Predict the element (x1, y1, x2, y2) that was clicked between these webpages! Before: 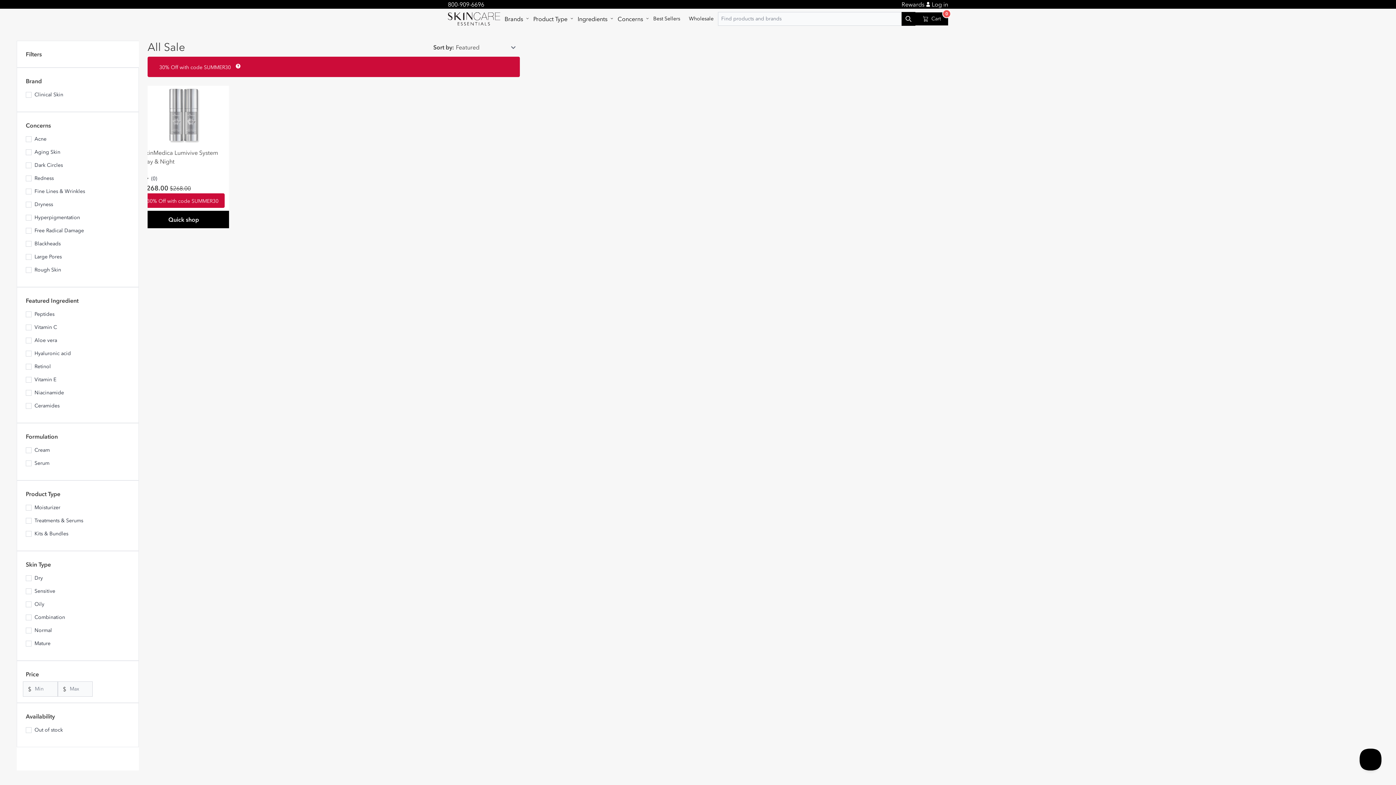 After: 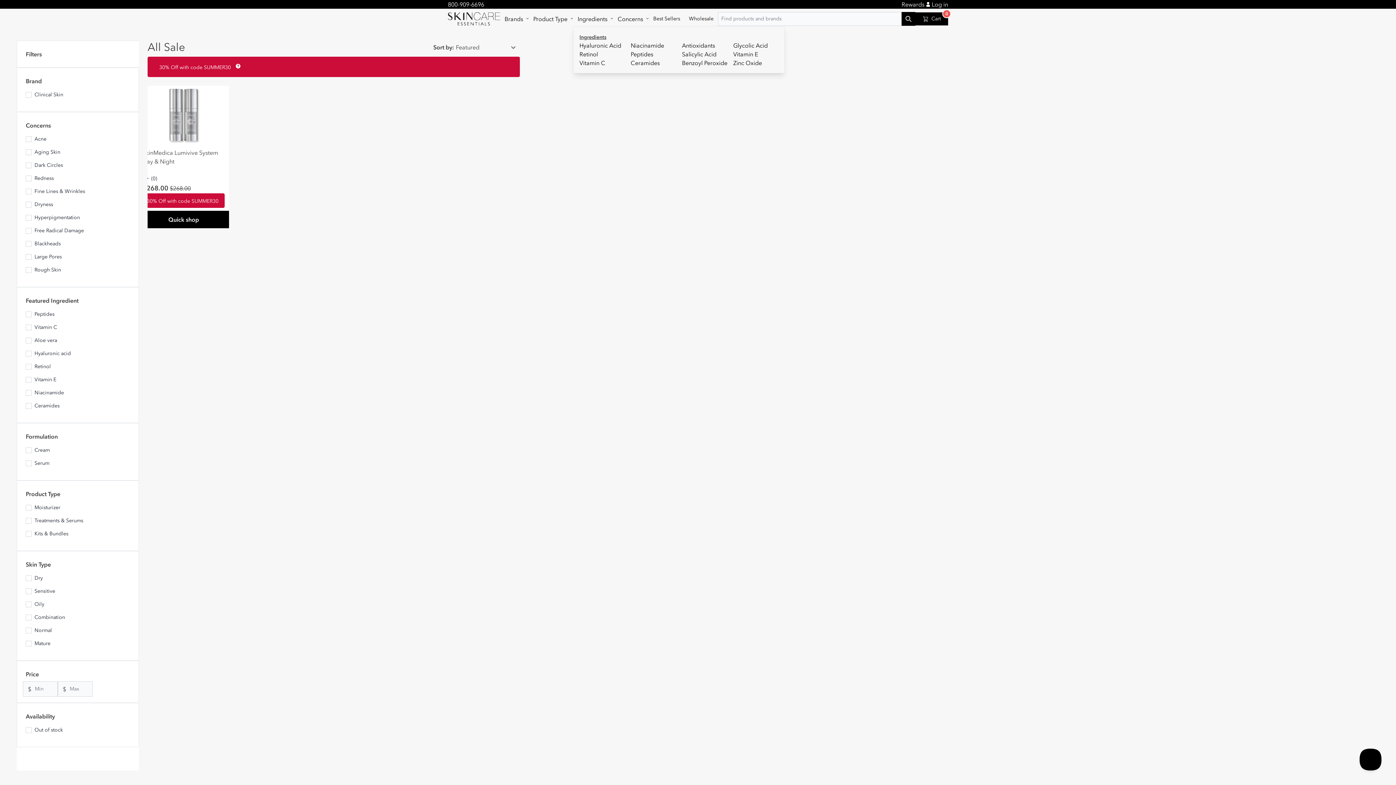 Action: label: Ingredients bbox: (573, 11, 613, 26)